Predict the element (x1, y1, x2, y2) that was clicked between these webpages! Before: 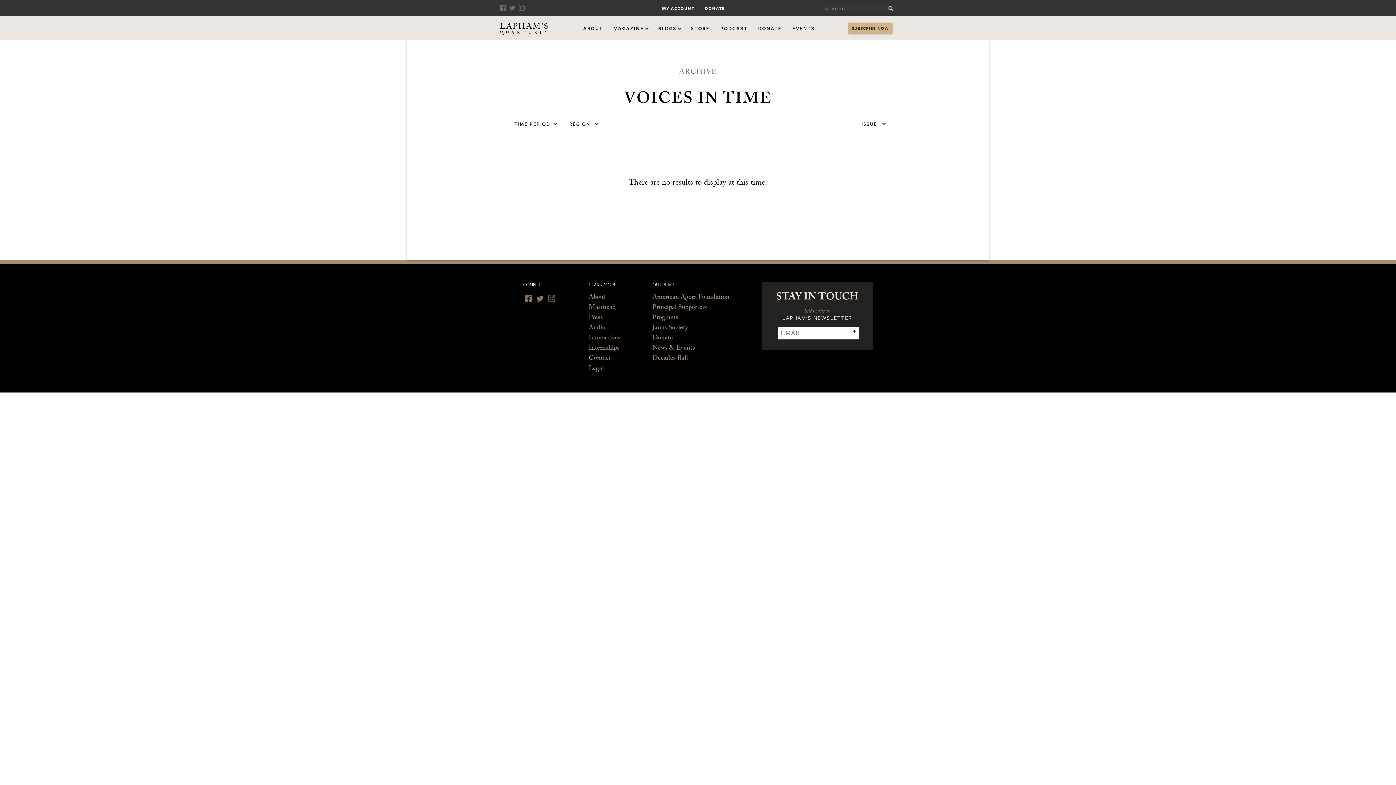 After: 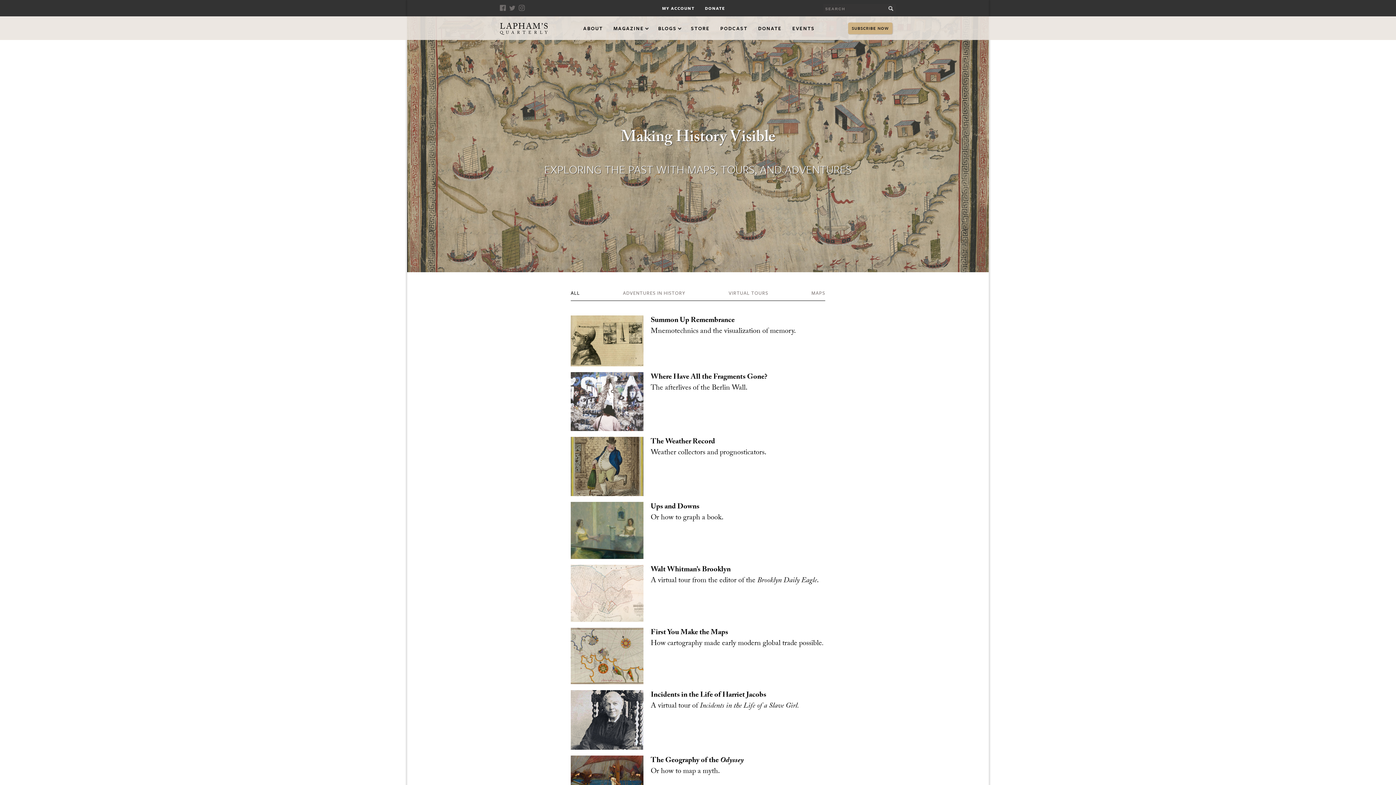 Action: bbox: (588, 333, 620, 344) label: Interactives